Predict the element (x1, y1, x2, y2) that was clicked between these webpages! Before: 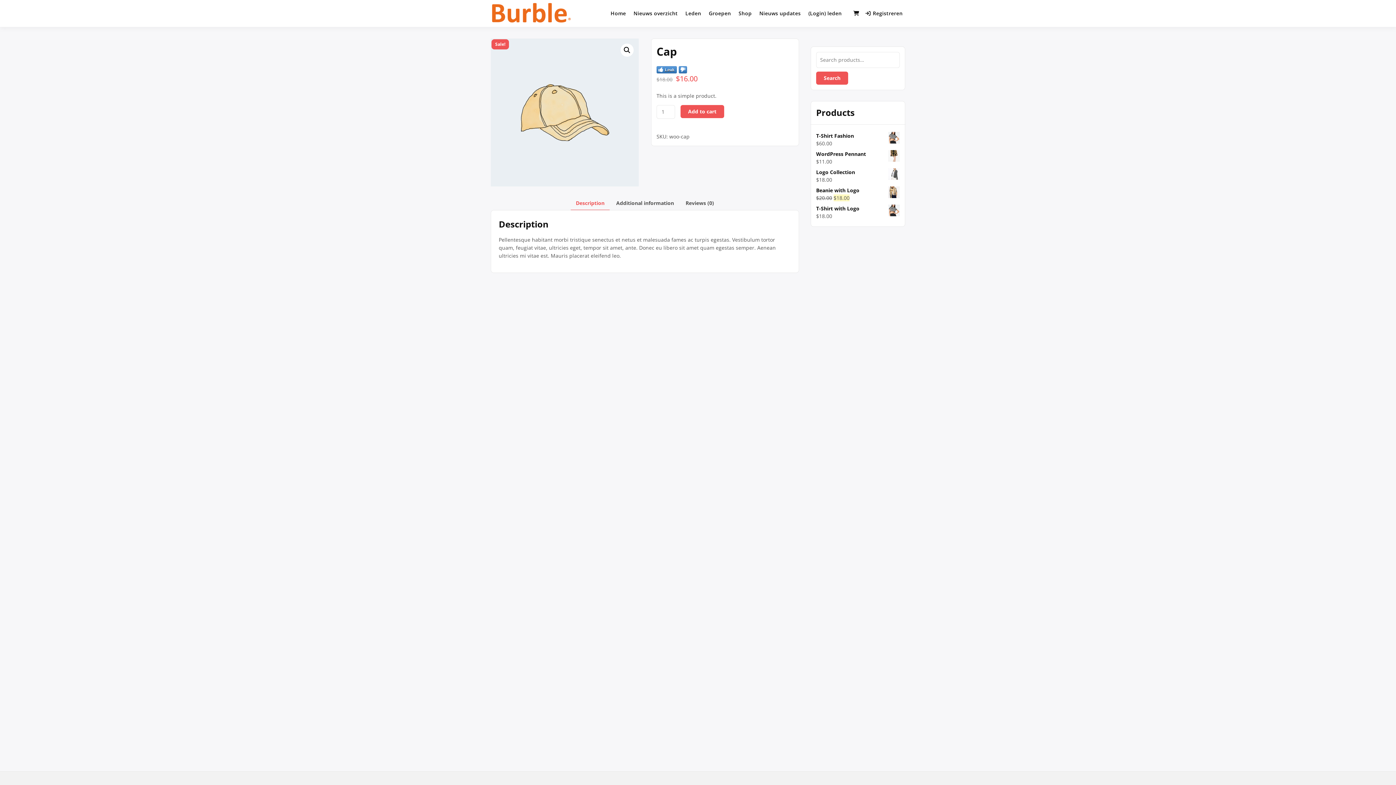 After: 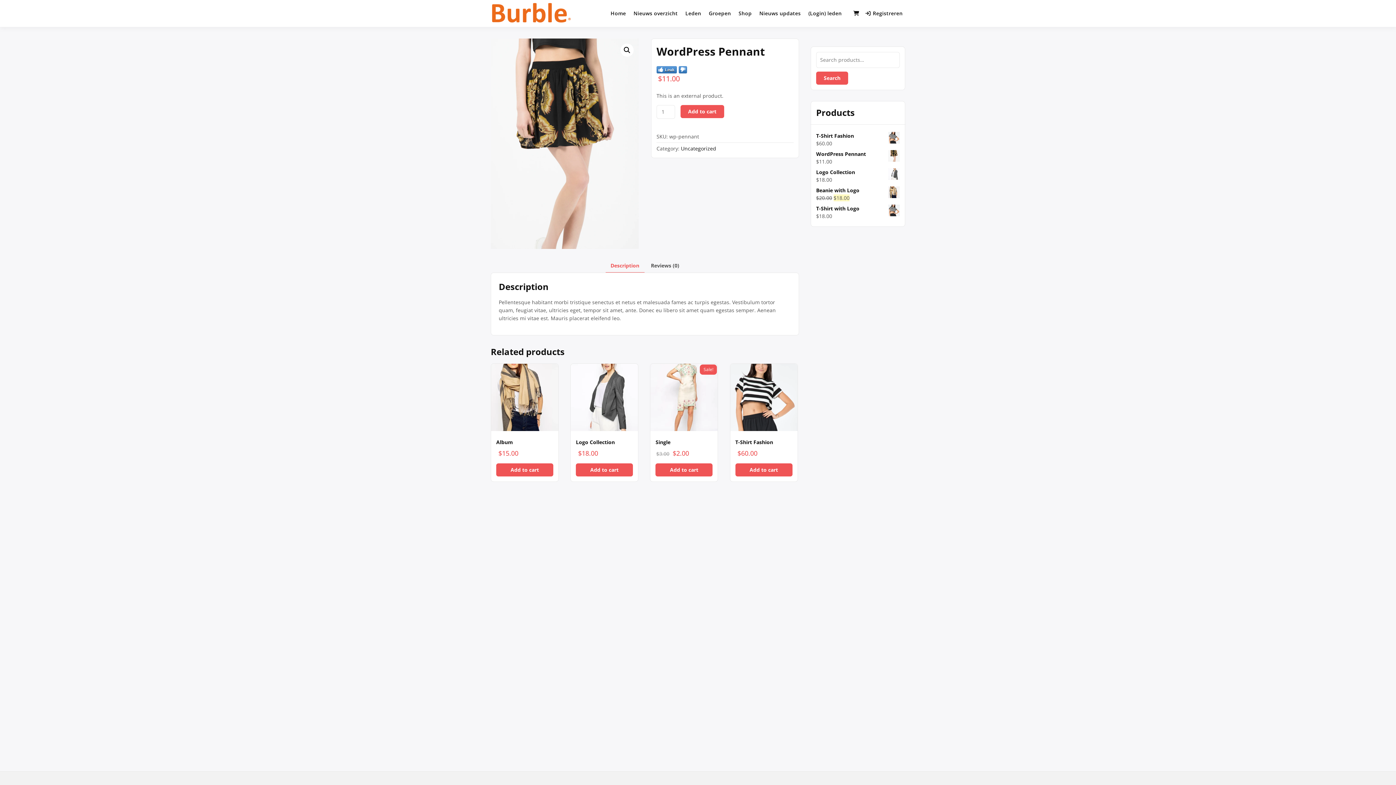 Action: label: WordPress Pennant bbox: (816, 150, 900, 157)